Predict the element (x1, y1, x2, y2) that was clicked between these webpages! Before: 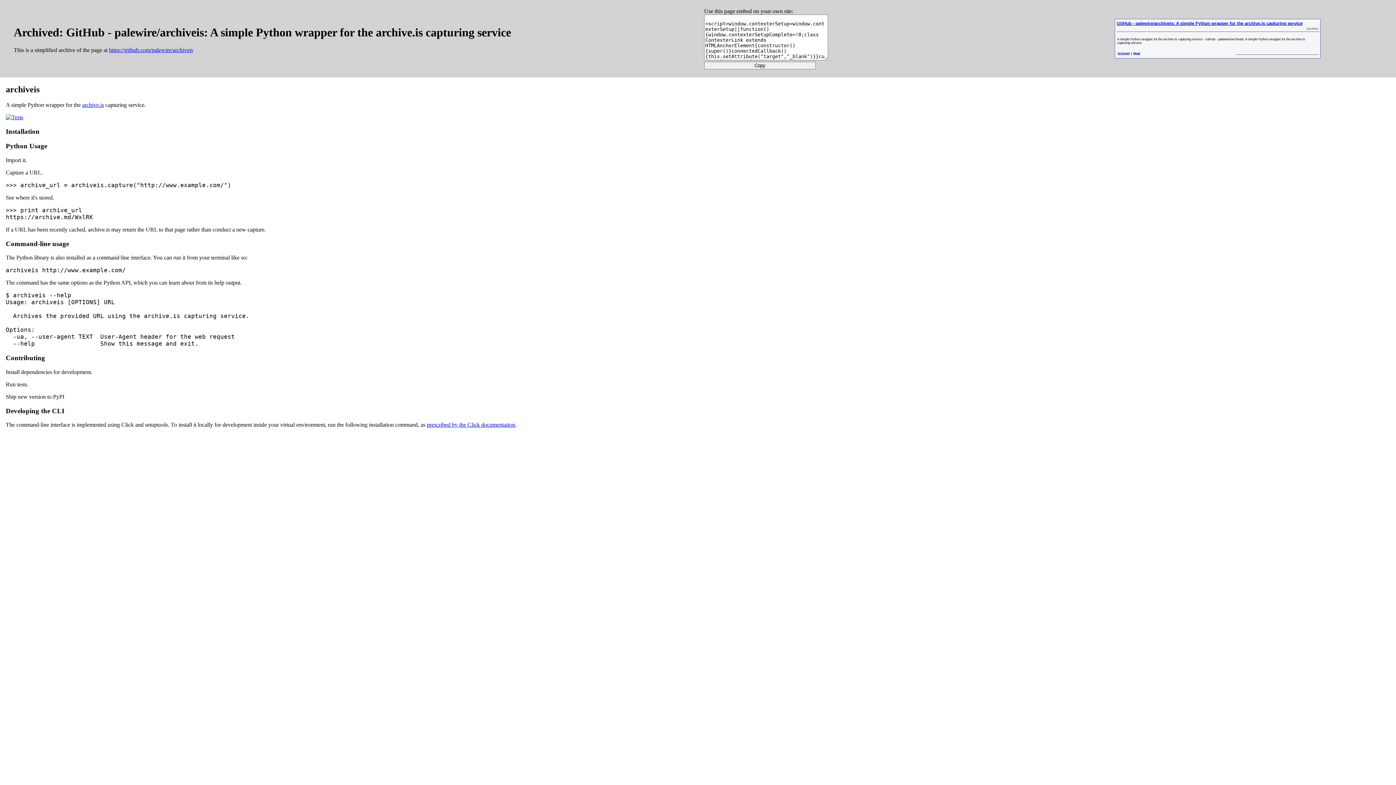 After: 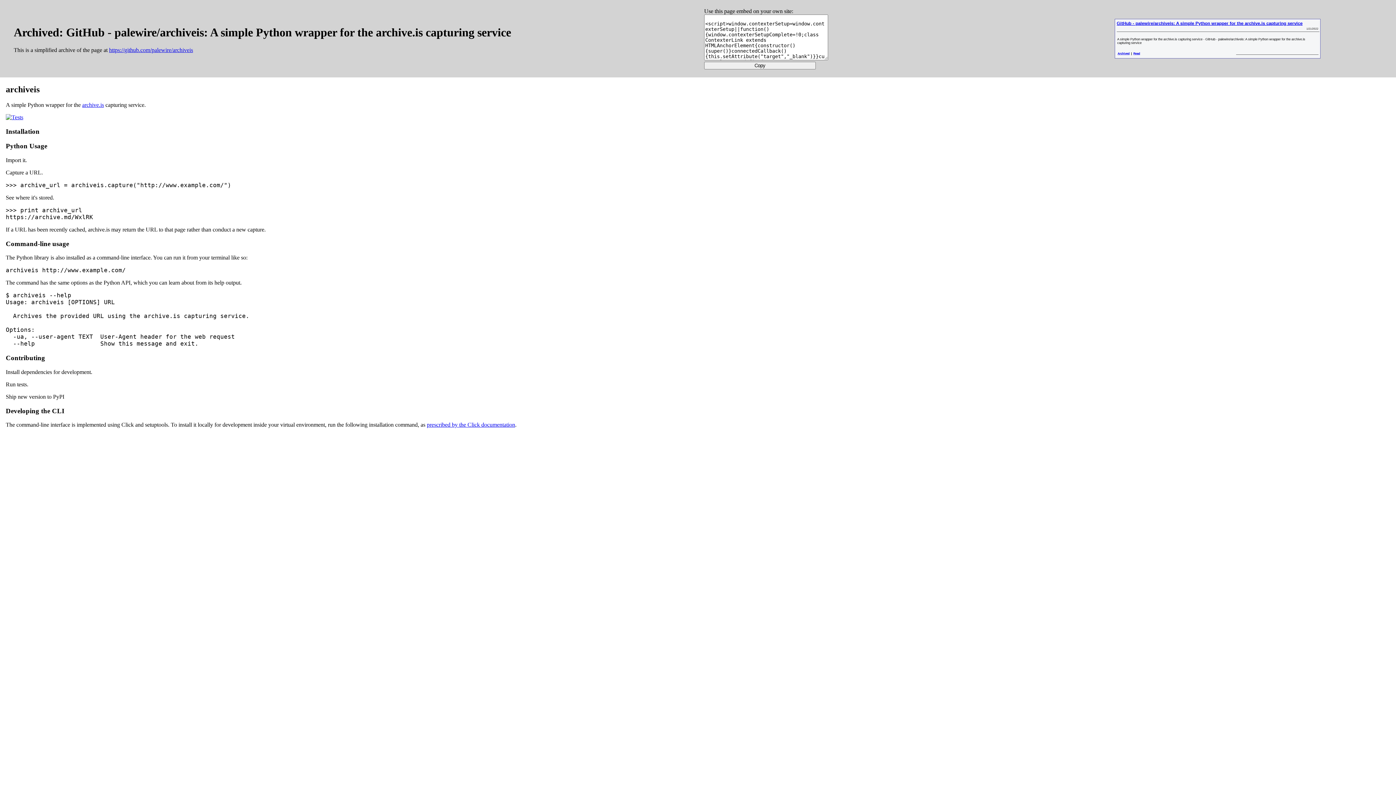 Action: bbox: (5, 114, 23, 120)